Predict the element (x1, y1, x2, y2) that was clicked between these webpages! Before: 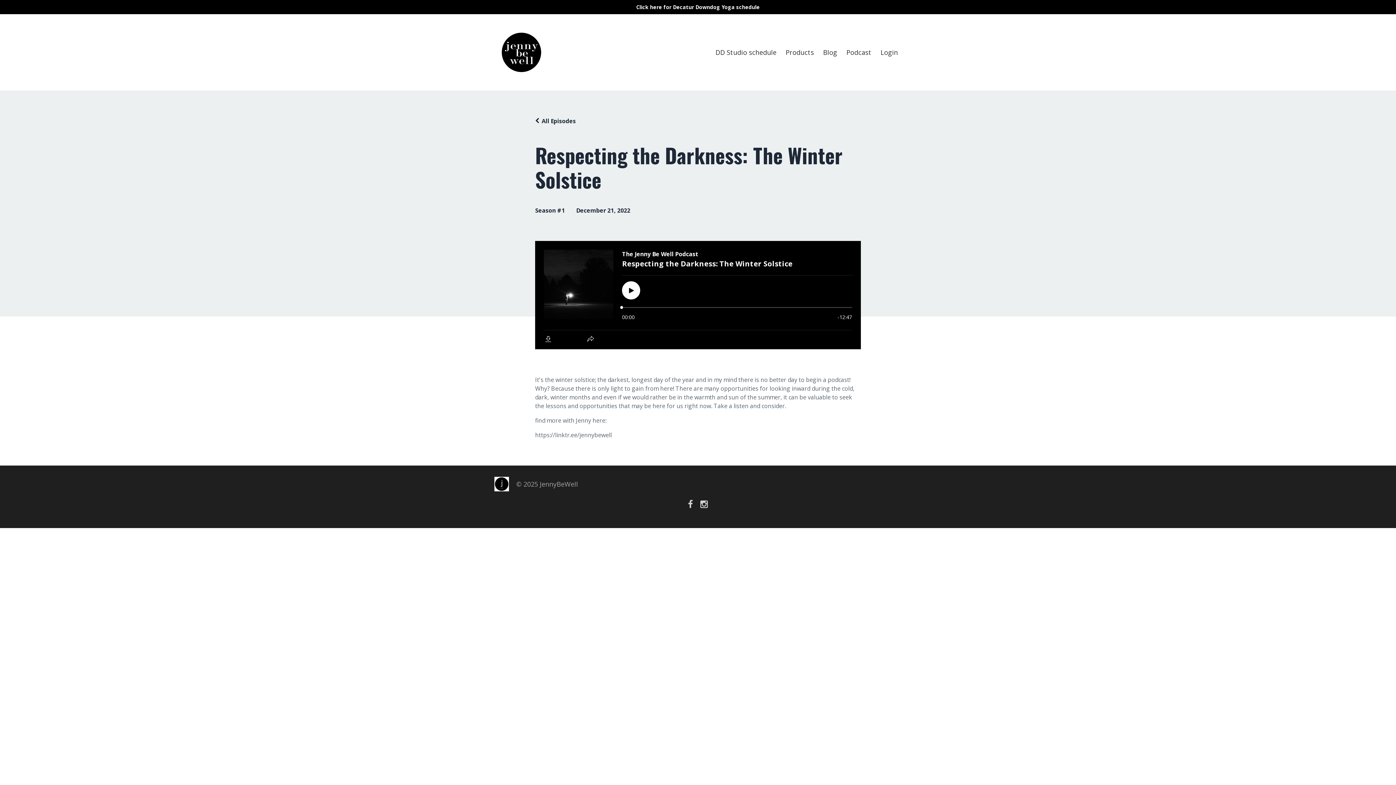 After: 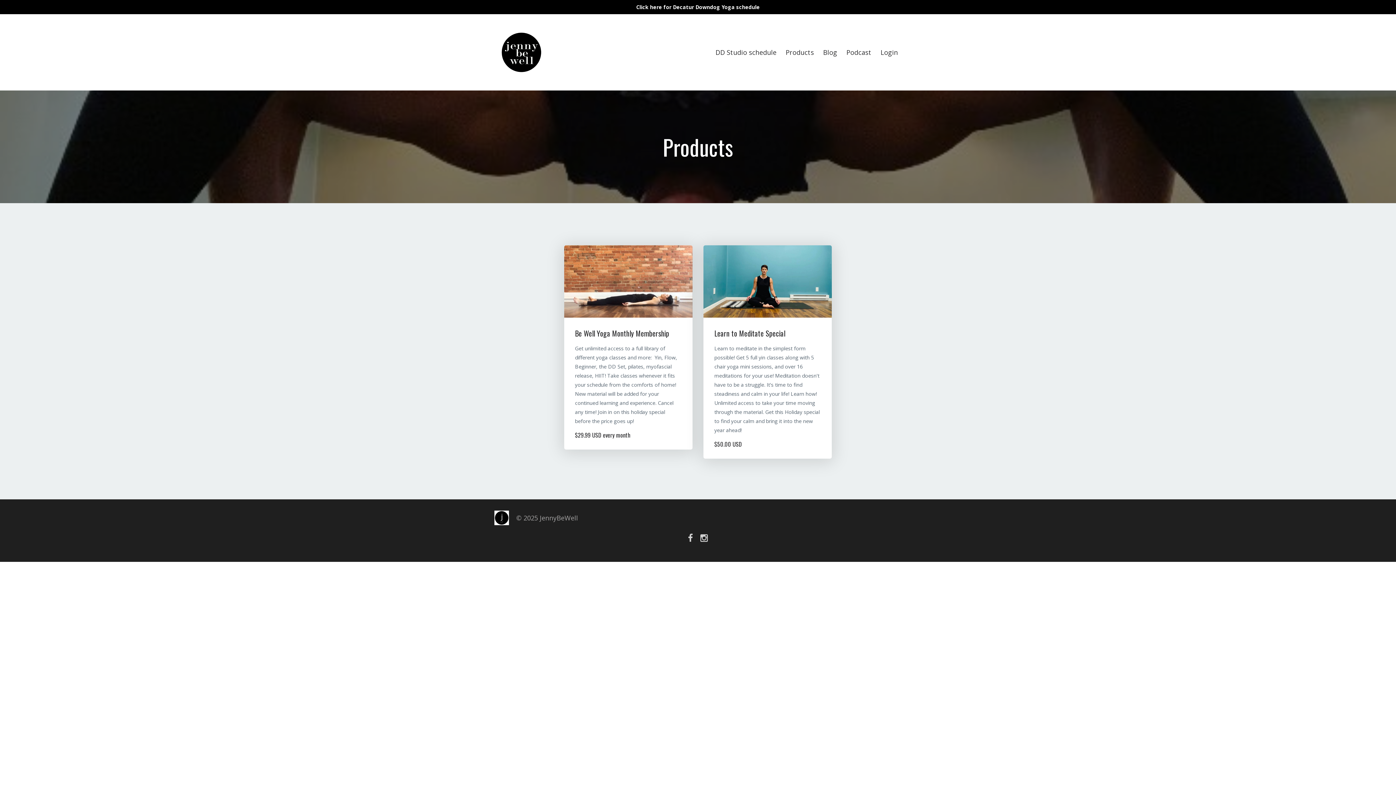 Action: bbox: (785, 25, 814, 79) label: Products